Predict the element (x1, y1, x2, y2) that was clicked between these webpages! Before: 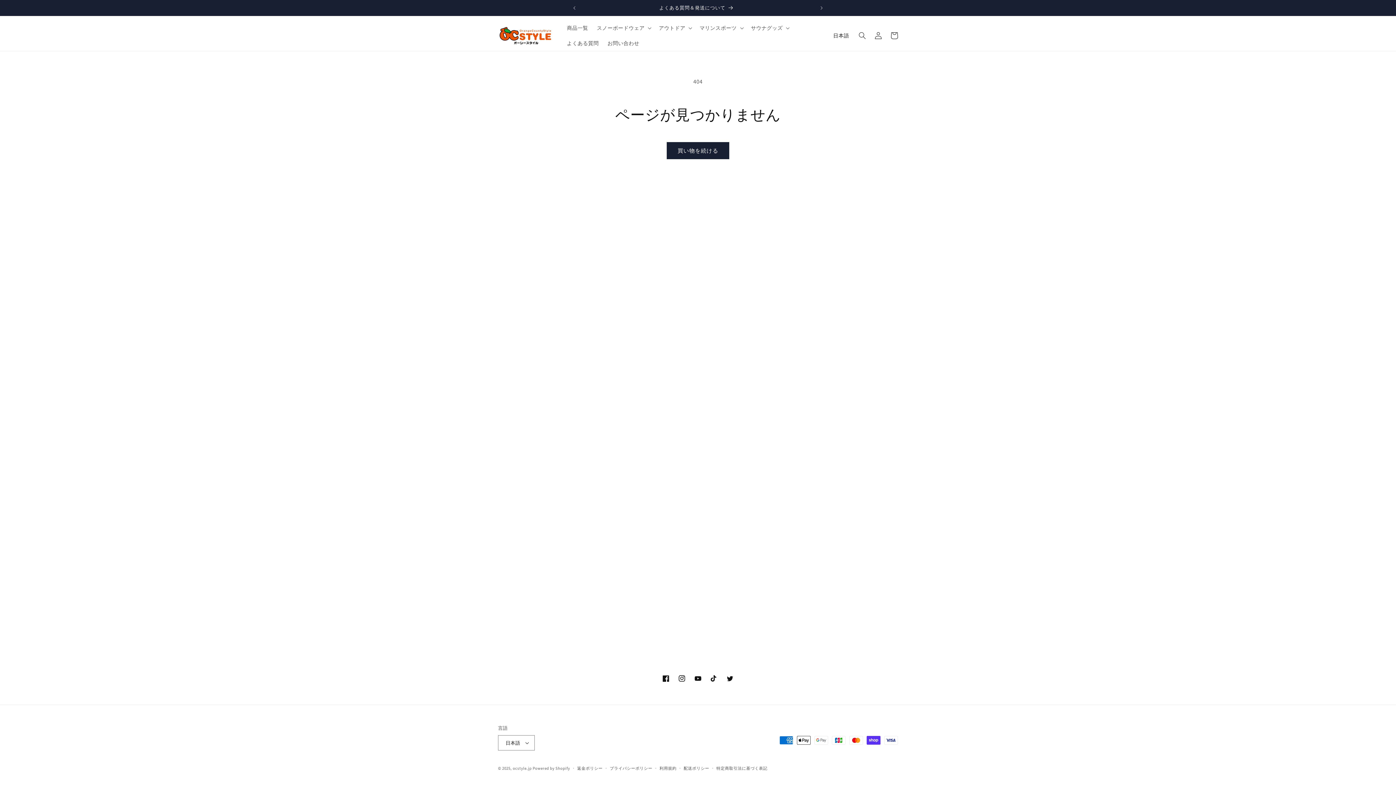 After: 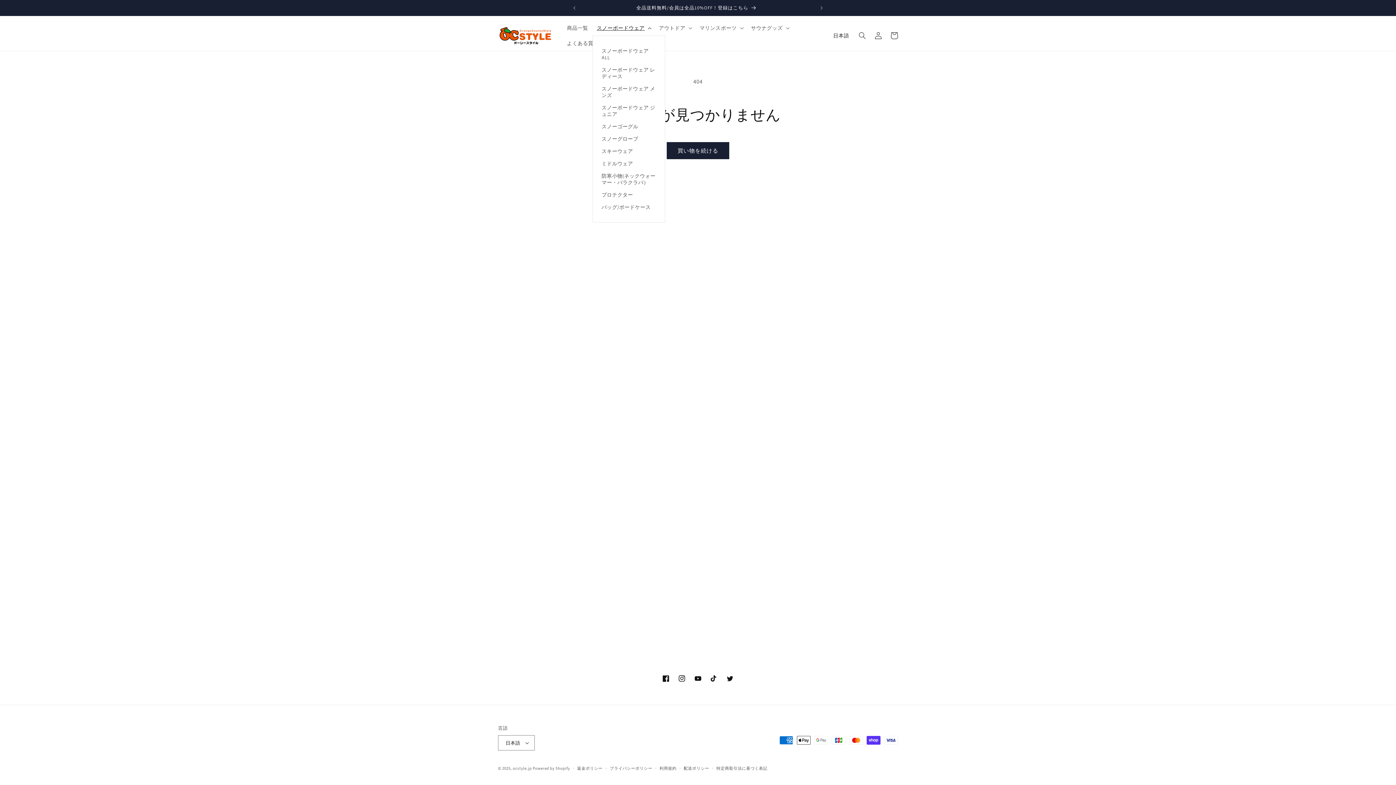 Action: label: スノーボードウェア bbox: (592, 20, 654, 35)